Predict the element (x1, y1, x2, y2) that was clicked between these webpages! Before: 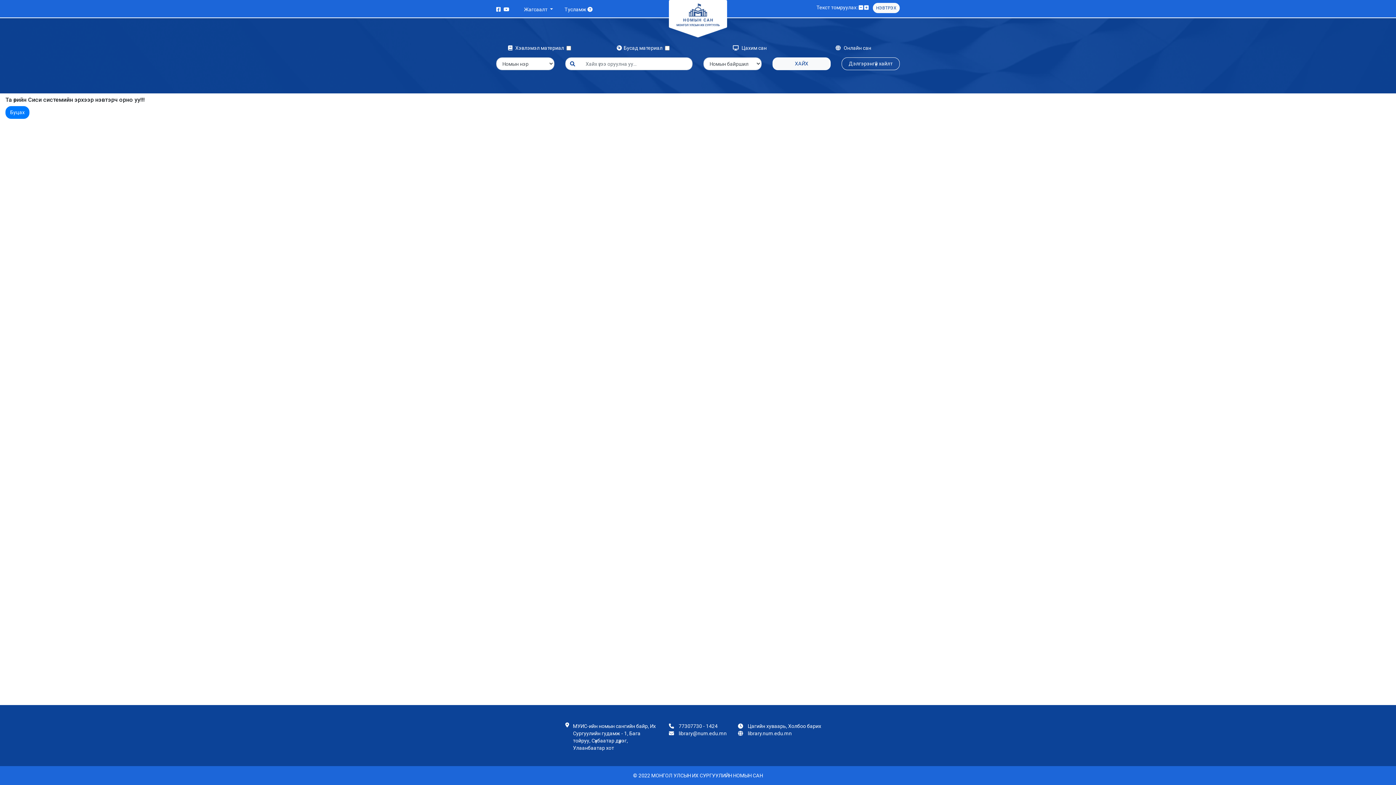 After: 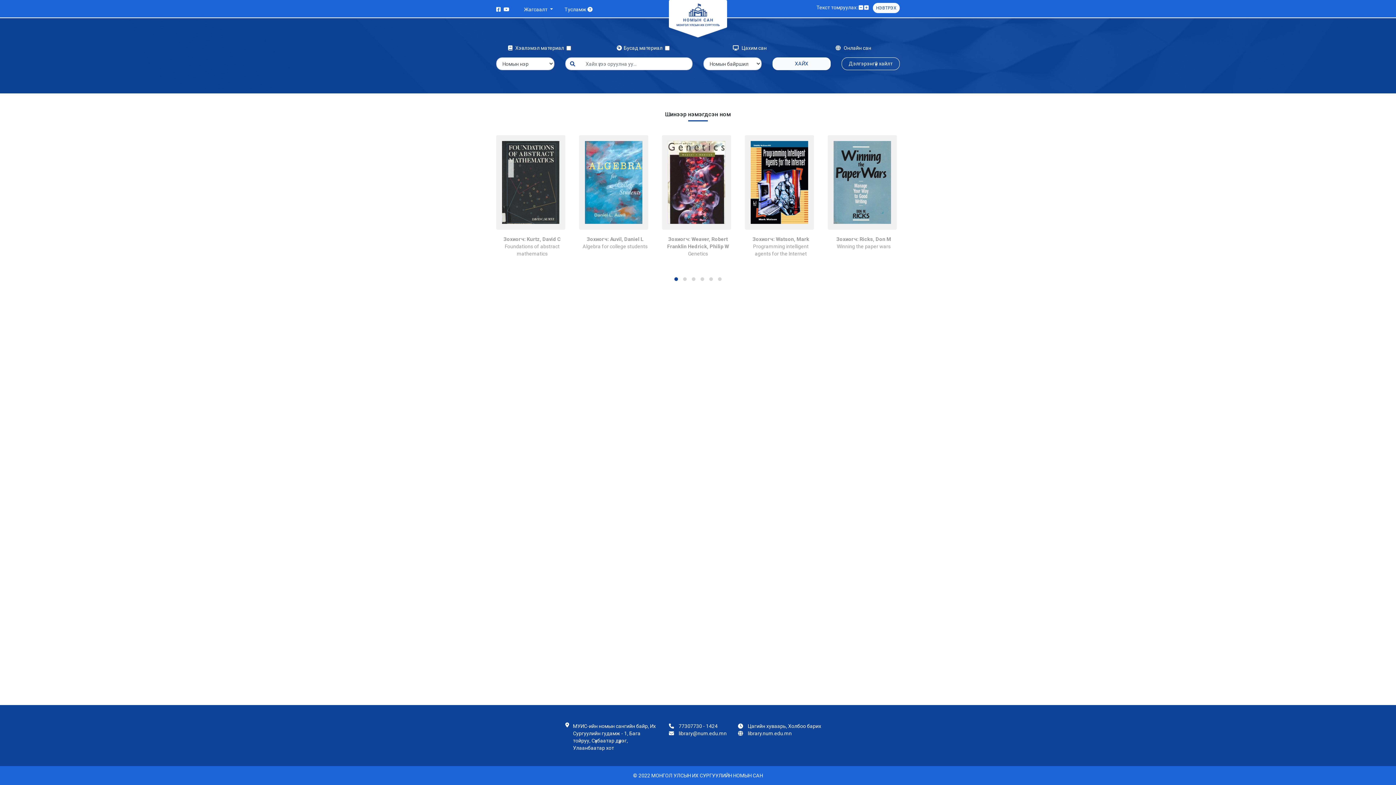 Action: bbox: (5, 106, 29, 118) label: Буцах